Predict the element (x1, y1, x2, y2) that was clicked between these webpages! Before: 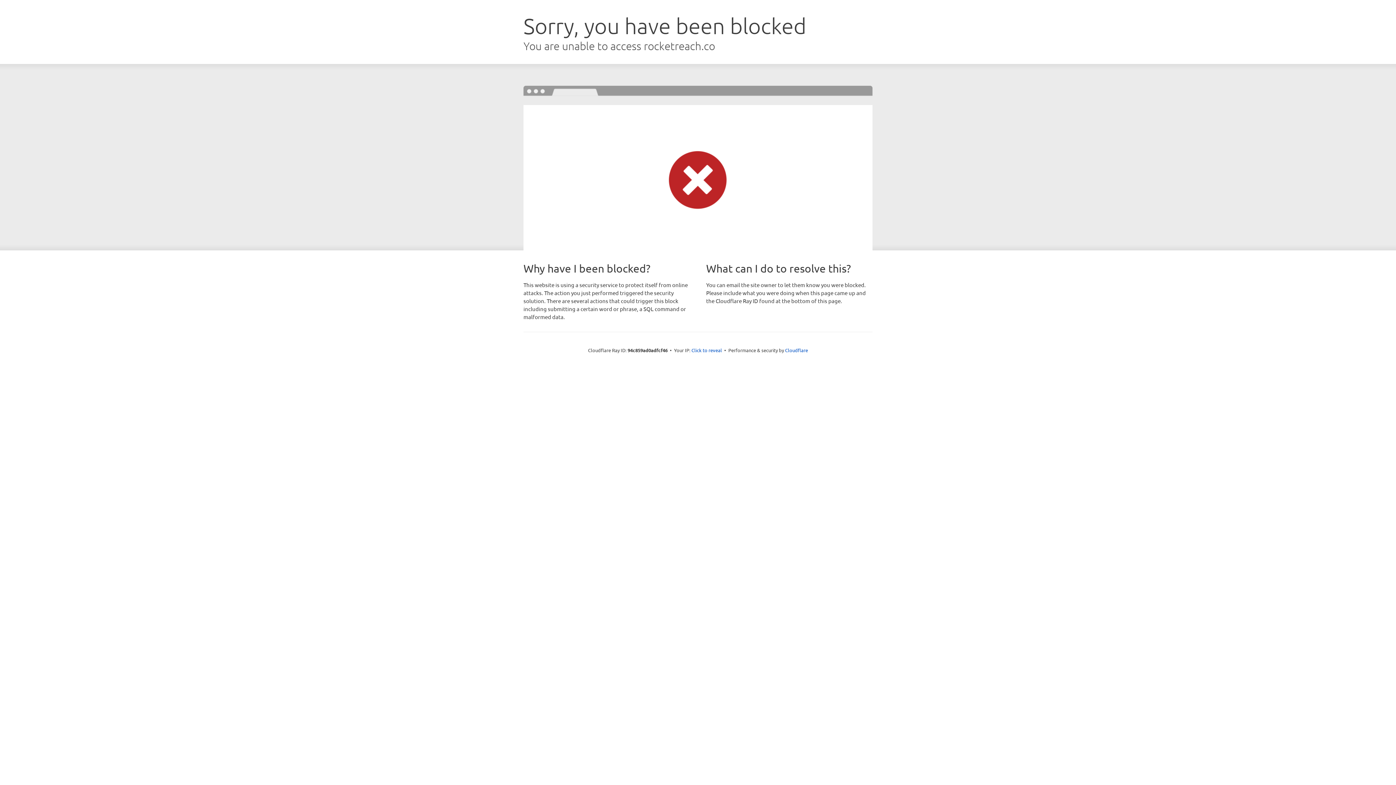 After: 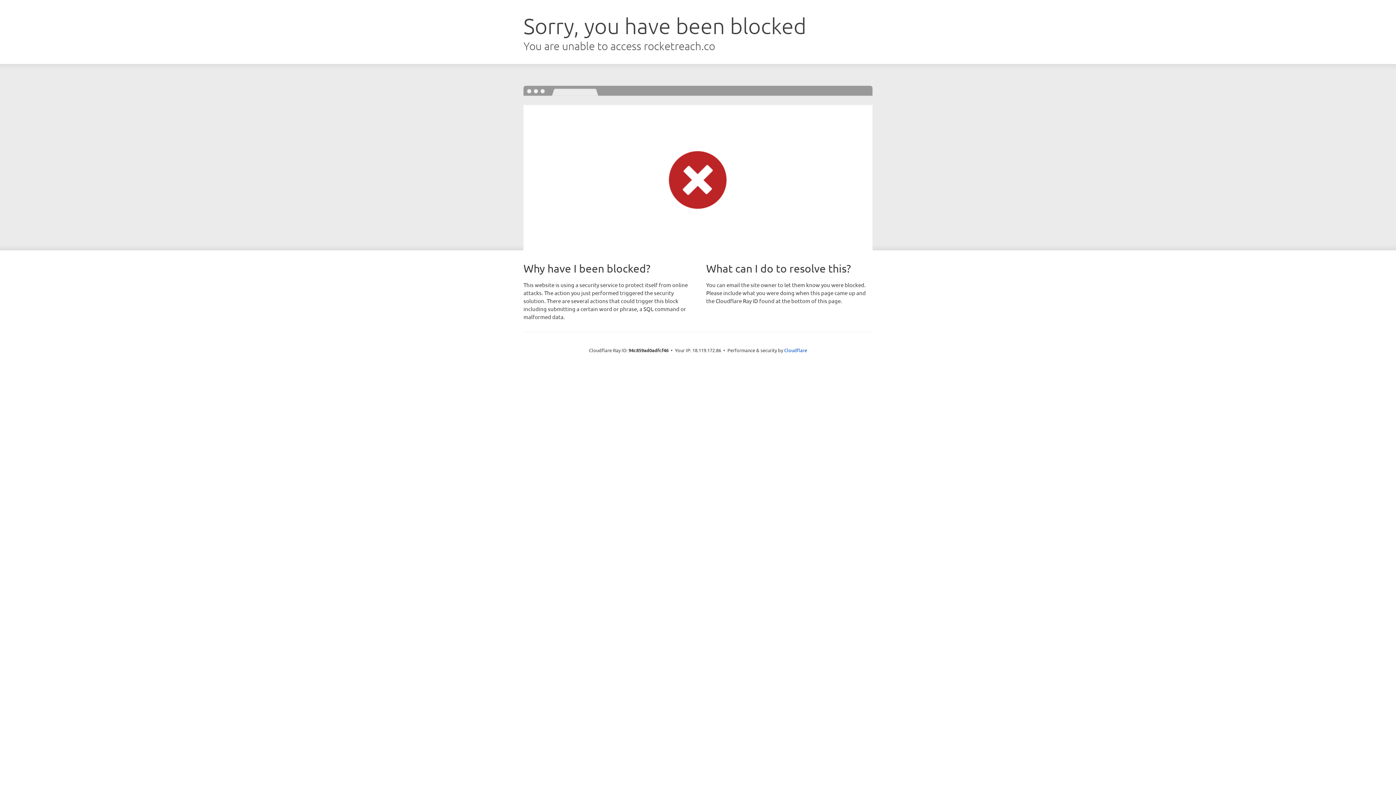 Action: label: Click to reveal bbox: (691, 346, 722, 353)